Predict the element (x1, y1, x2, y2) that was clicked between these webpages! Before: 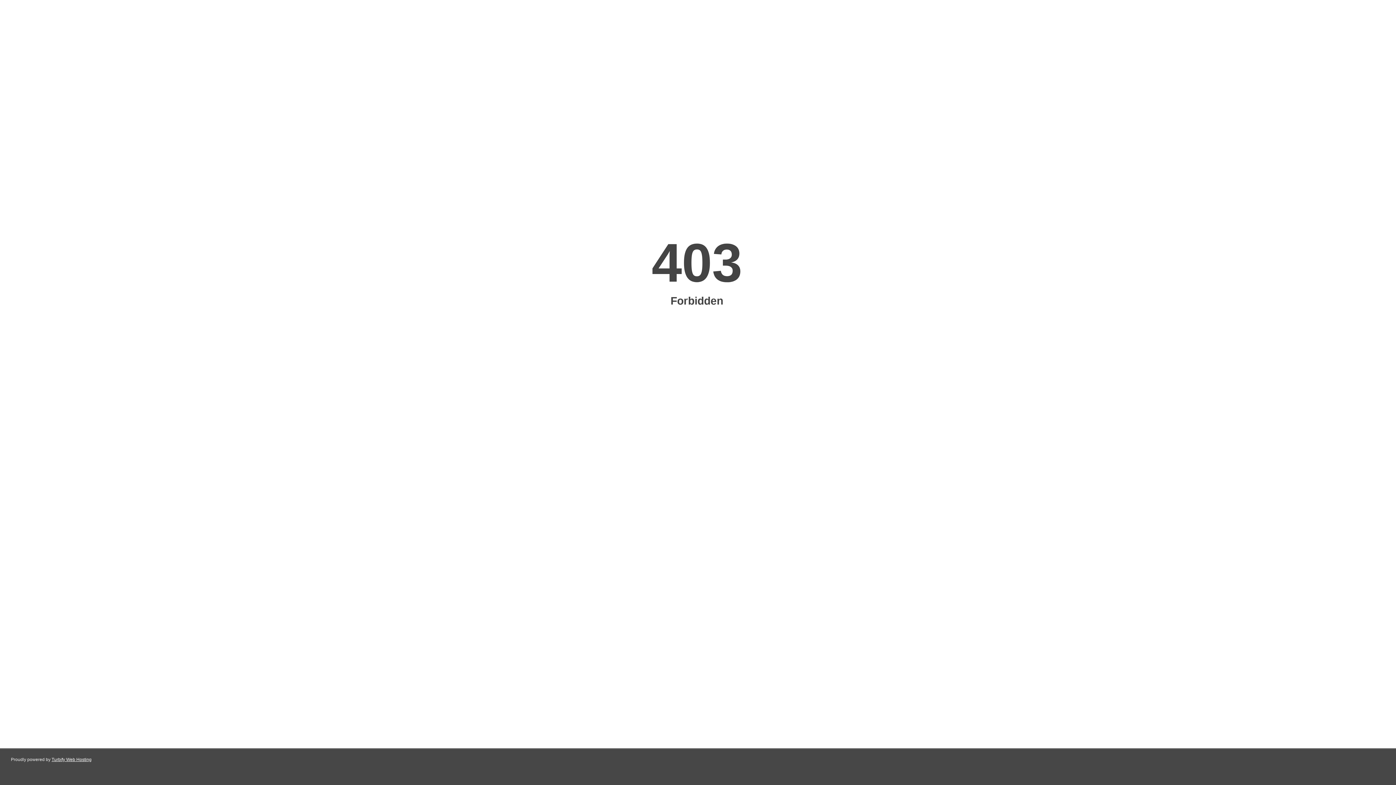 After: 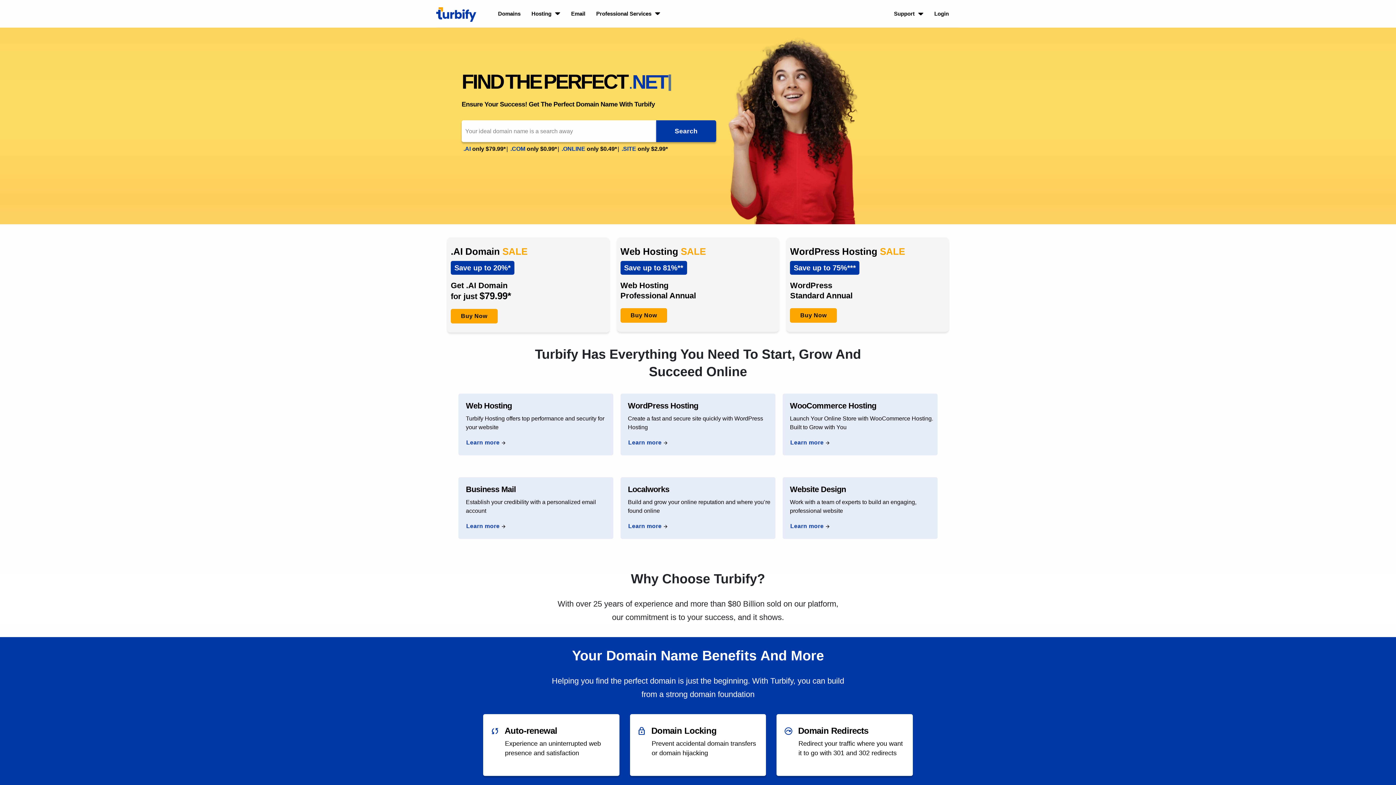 Action: label: Turbify Web Hosting bbox: (51, 757, 91, 762)